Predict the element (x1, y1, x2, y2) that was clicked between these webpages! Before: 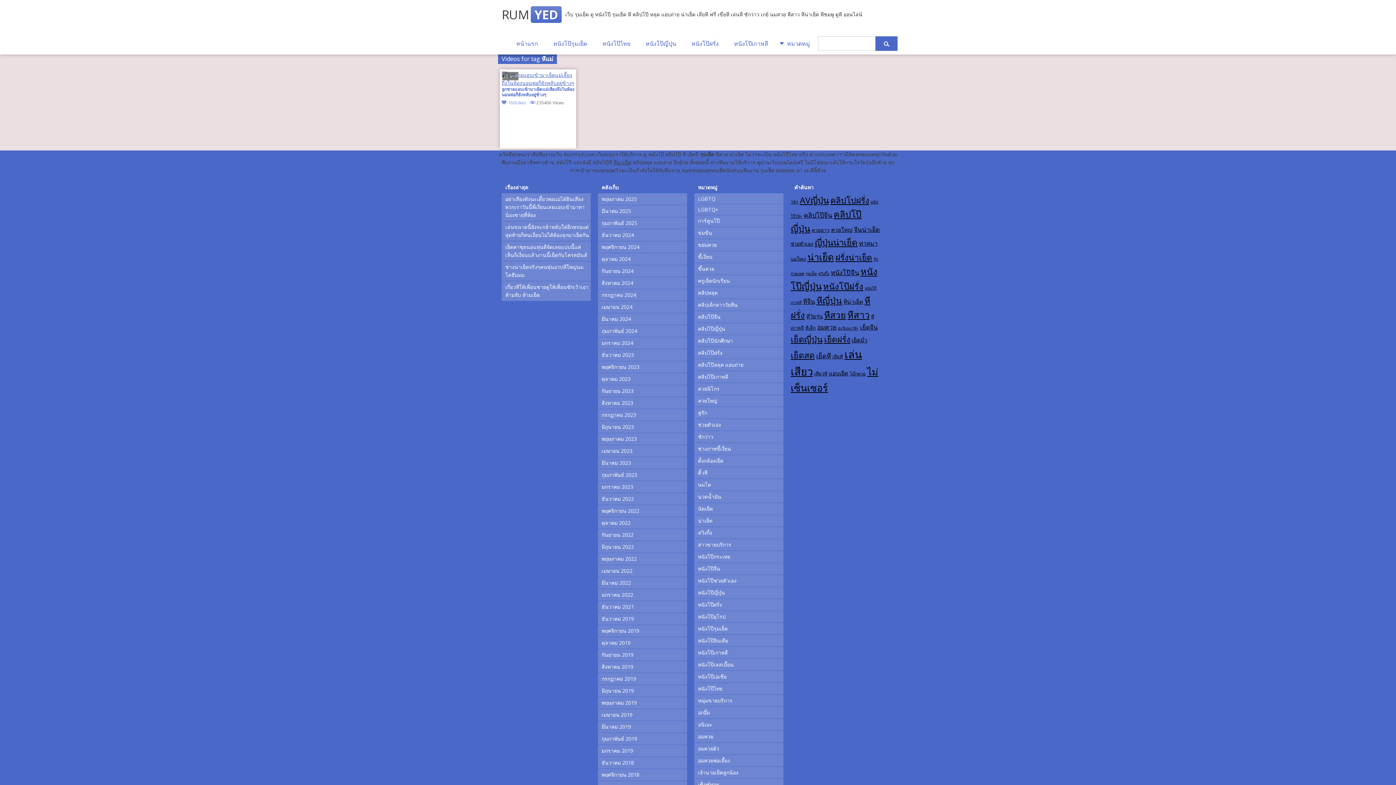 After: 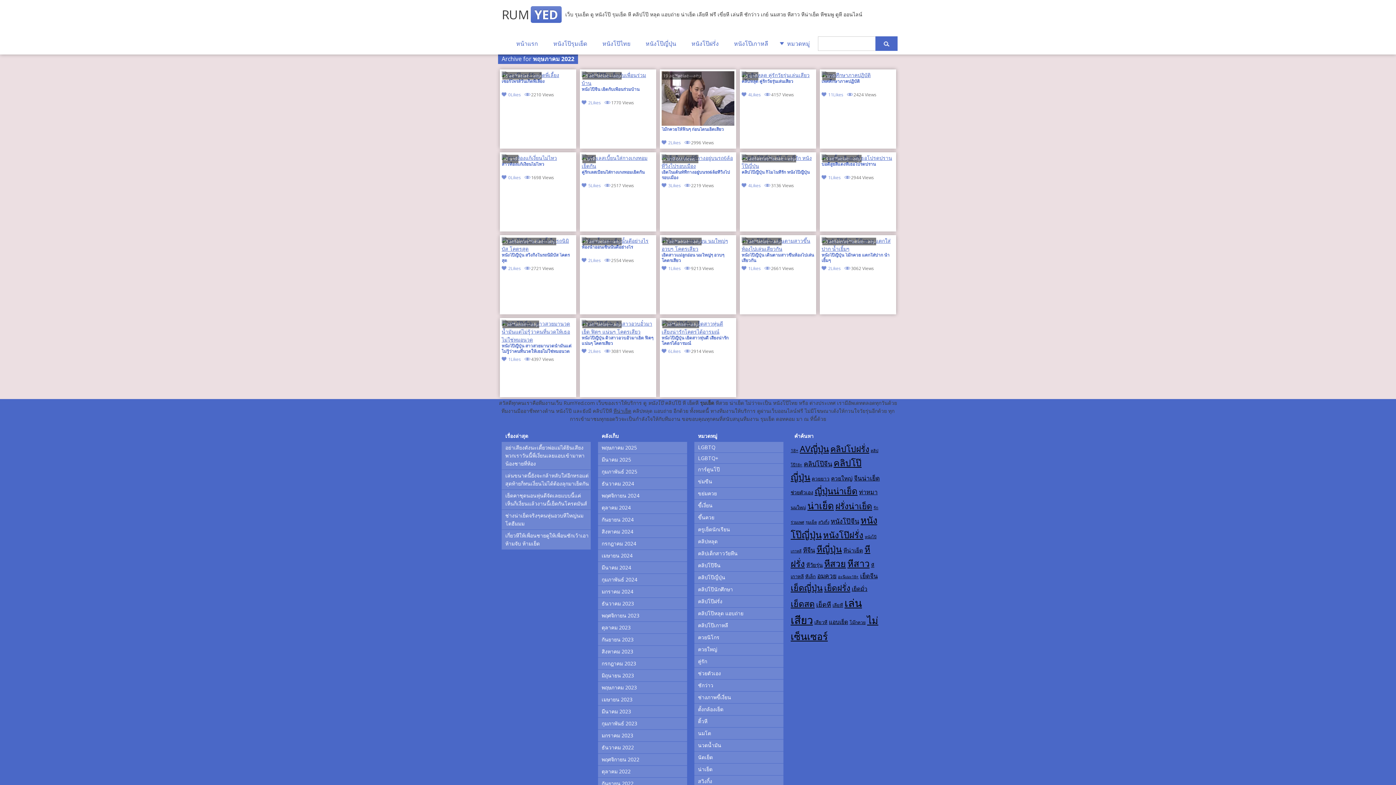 Action: bbox: (598, 553, 687, 565) label: พฤษภาคม 2022